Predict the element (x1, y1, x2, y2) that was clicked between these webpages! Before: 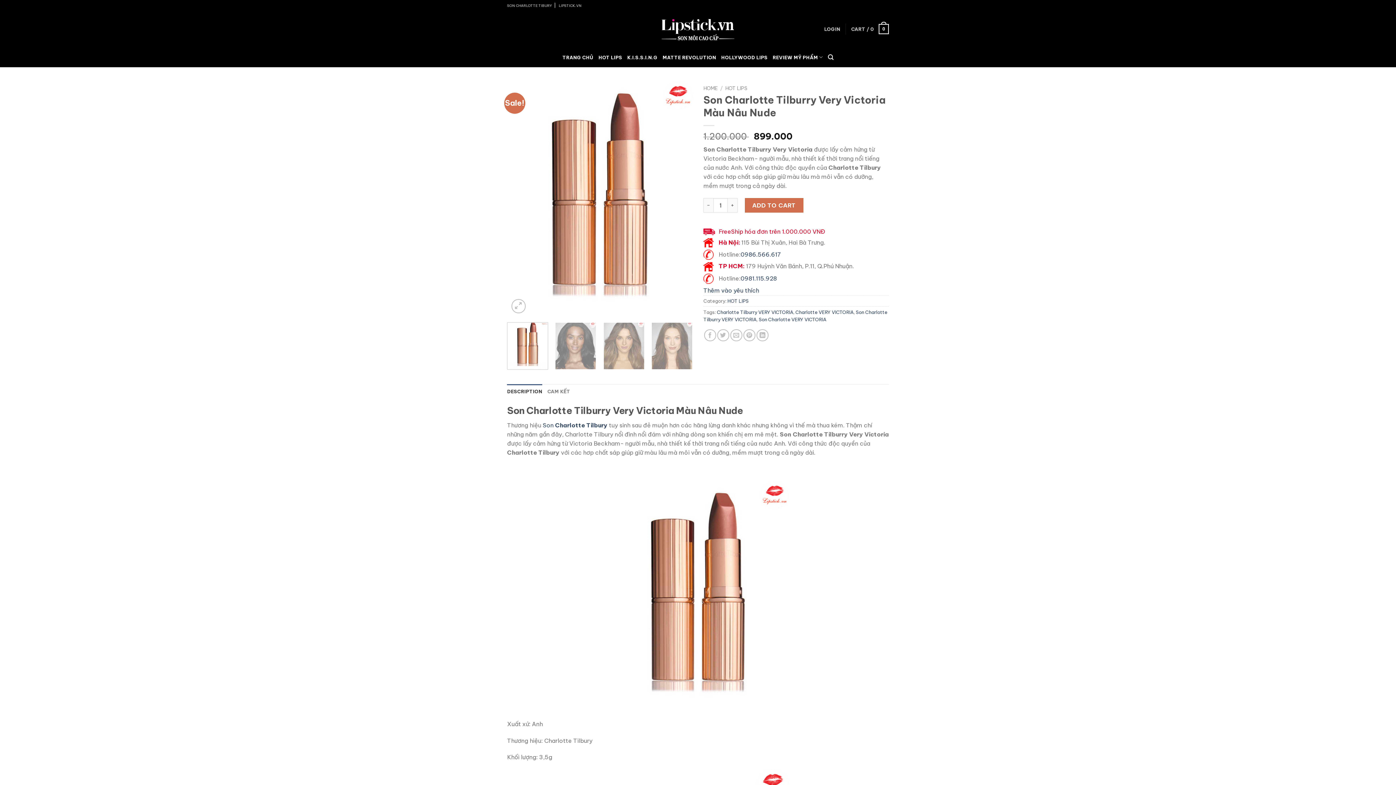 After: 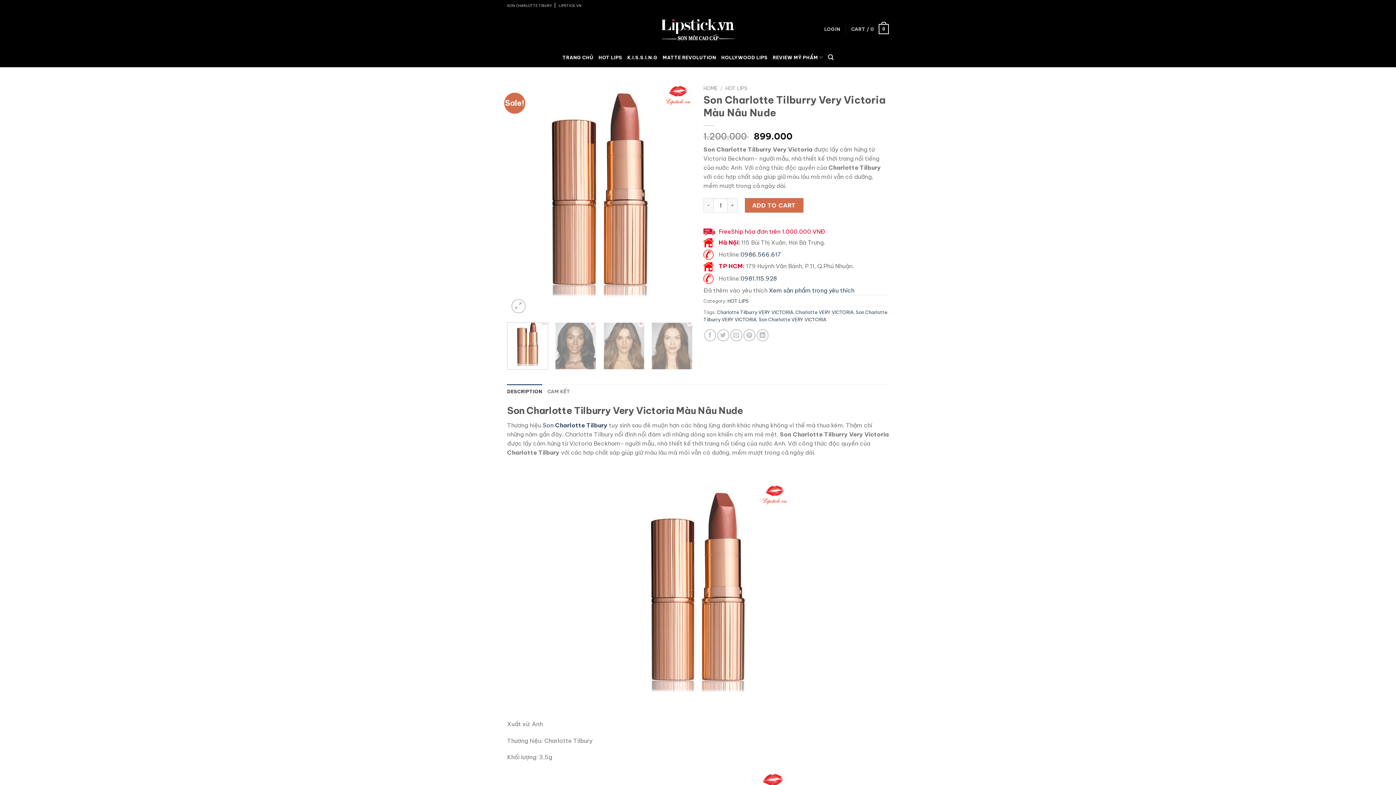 Action: label: Thêm vào yêu thích bbox: (703, 286, 759, 294)